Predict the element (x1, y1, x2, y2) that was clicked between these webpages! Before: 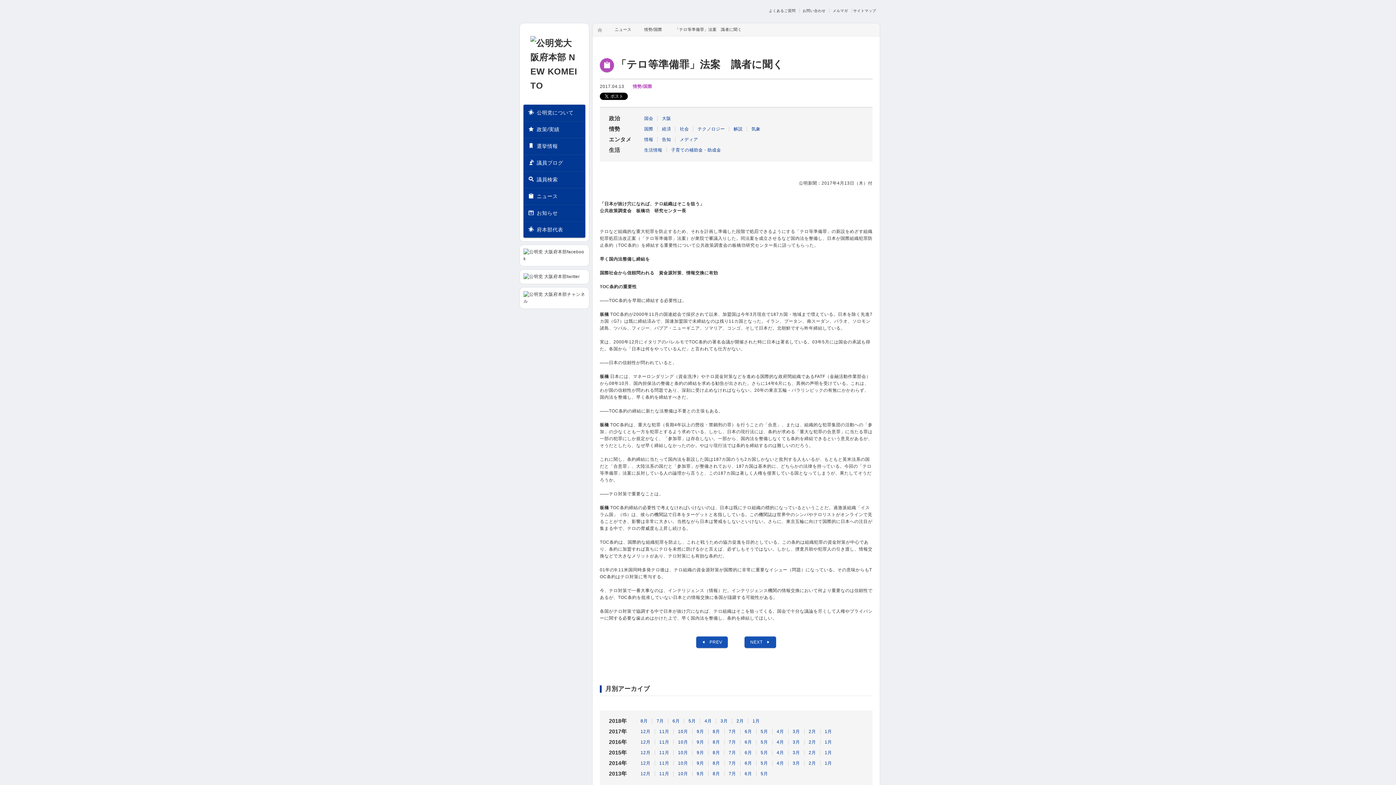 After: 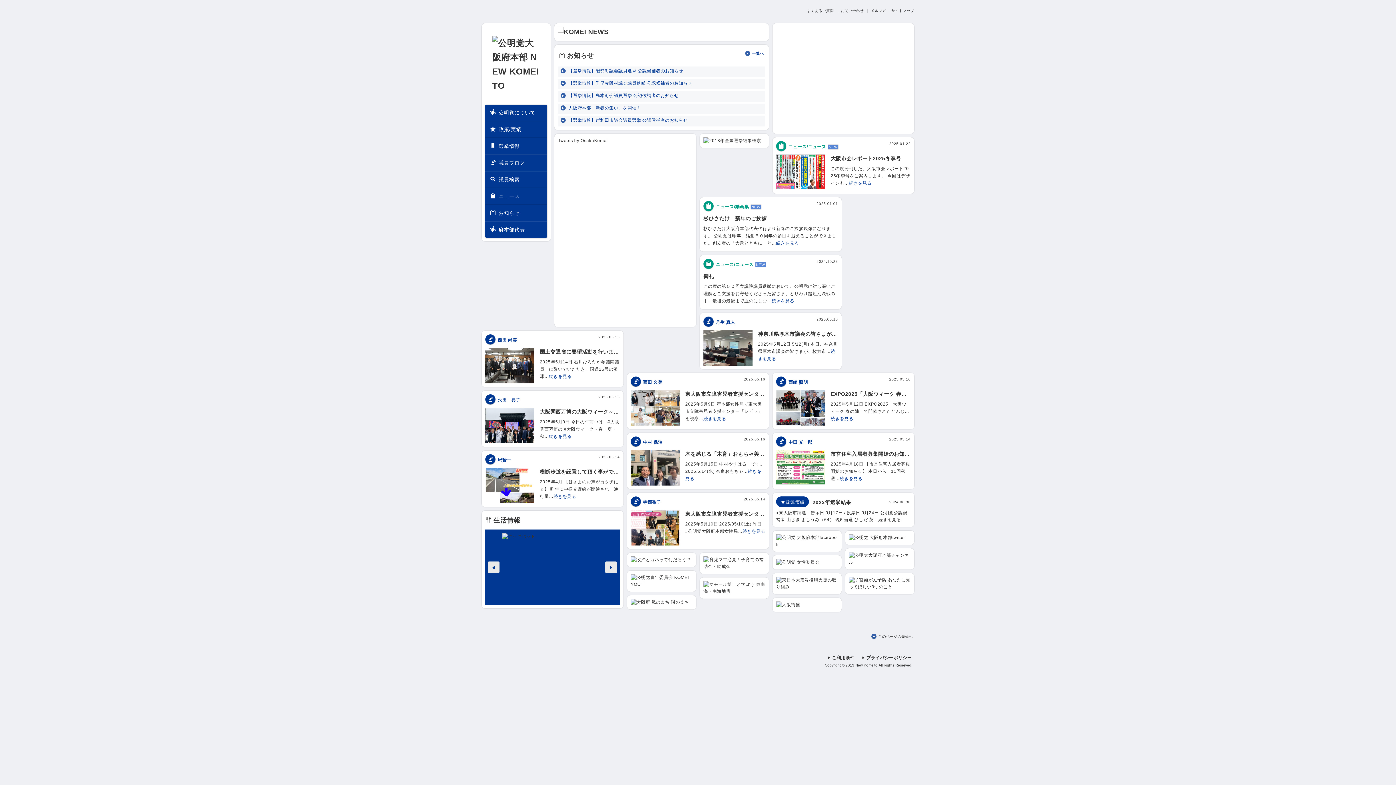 Action: bbox: (530, 36, 578, 92)